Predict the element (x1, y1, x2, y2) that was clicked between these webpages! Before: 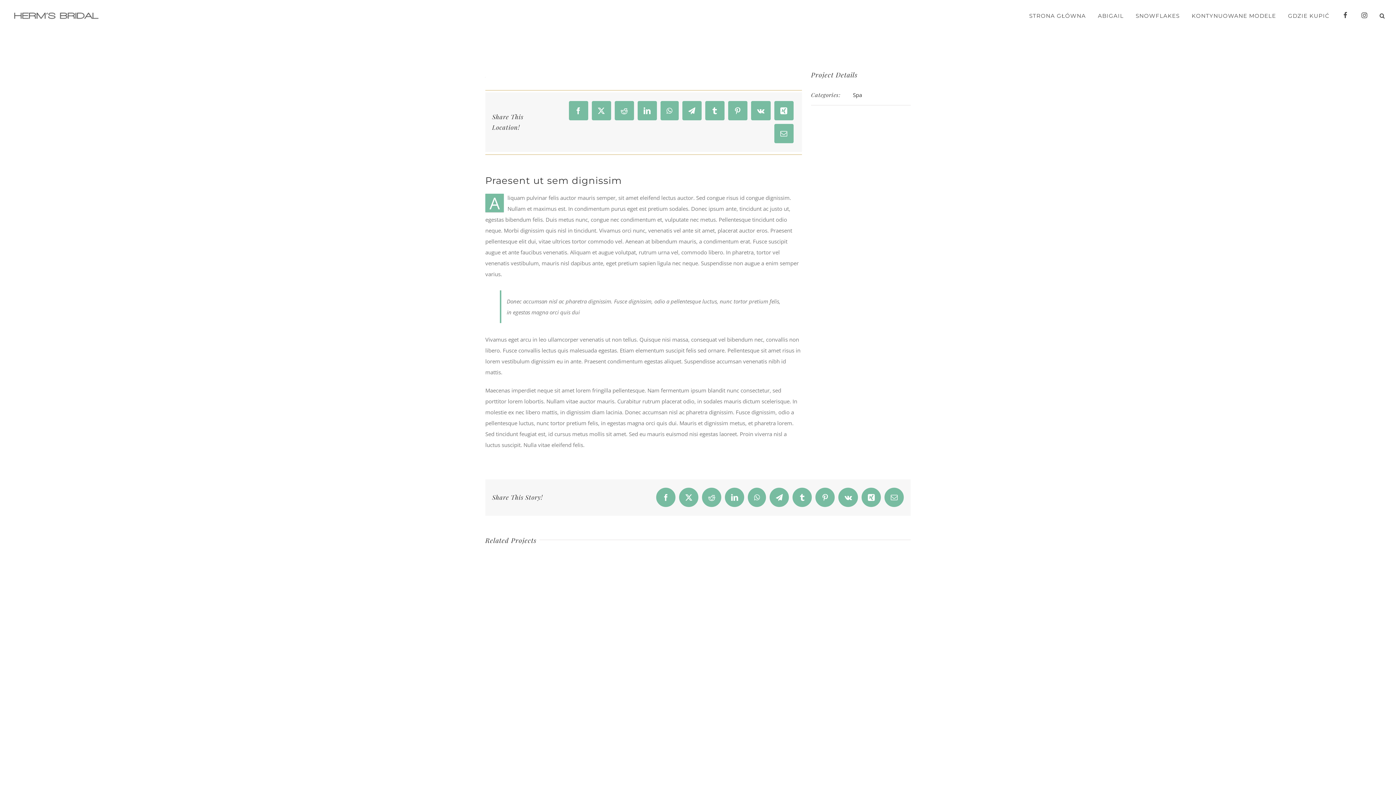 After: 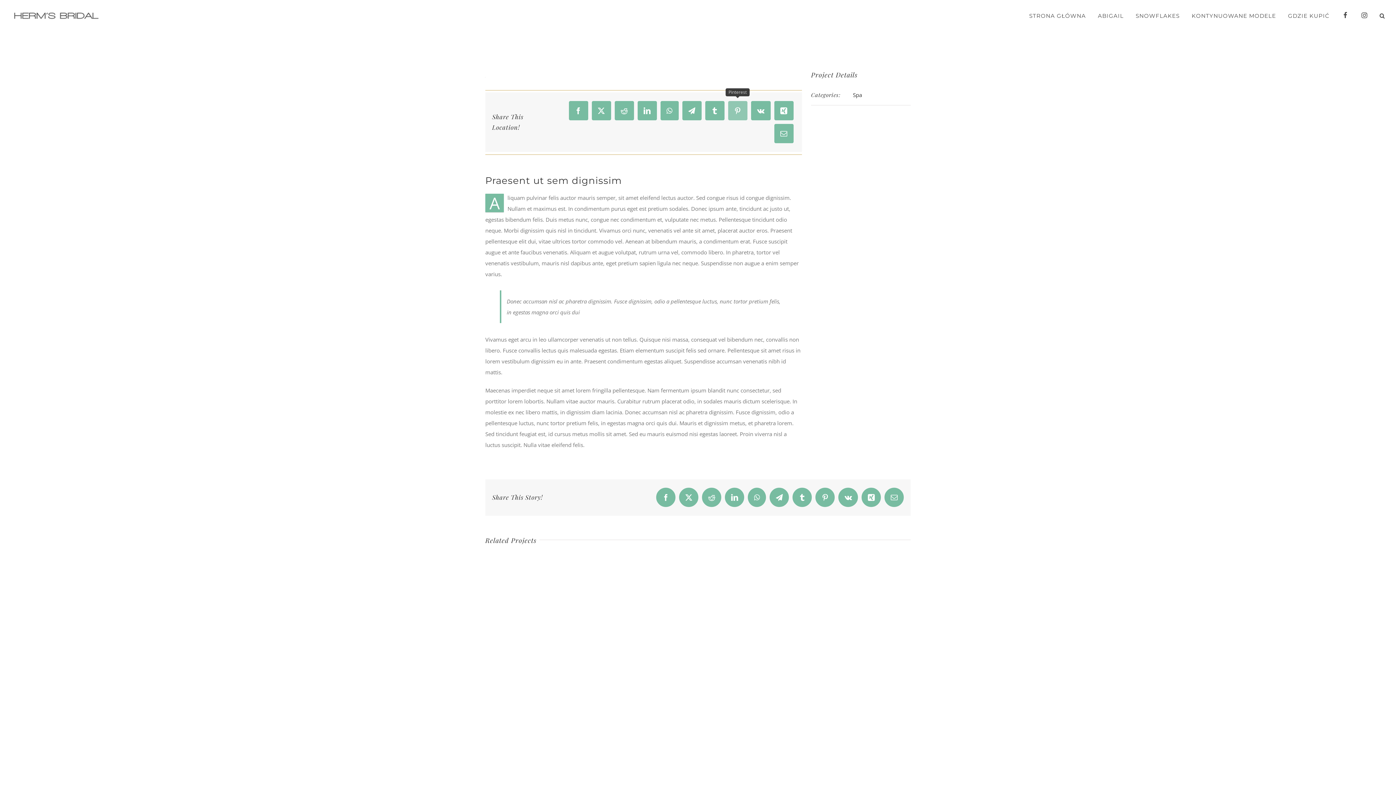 Action: label: Pinterest bbox: (726, 99, 749, 122)